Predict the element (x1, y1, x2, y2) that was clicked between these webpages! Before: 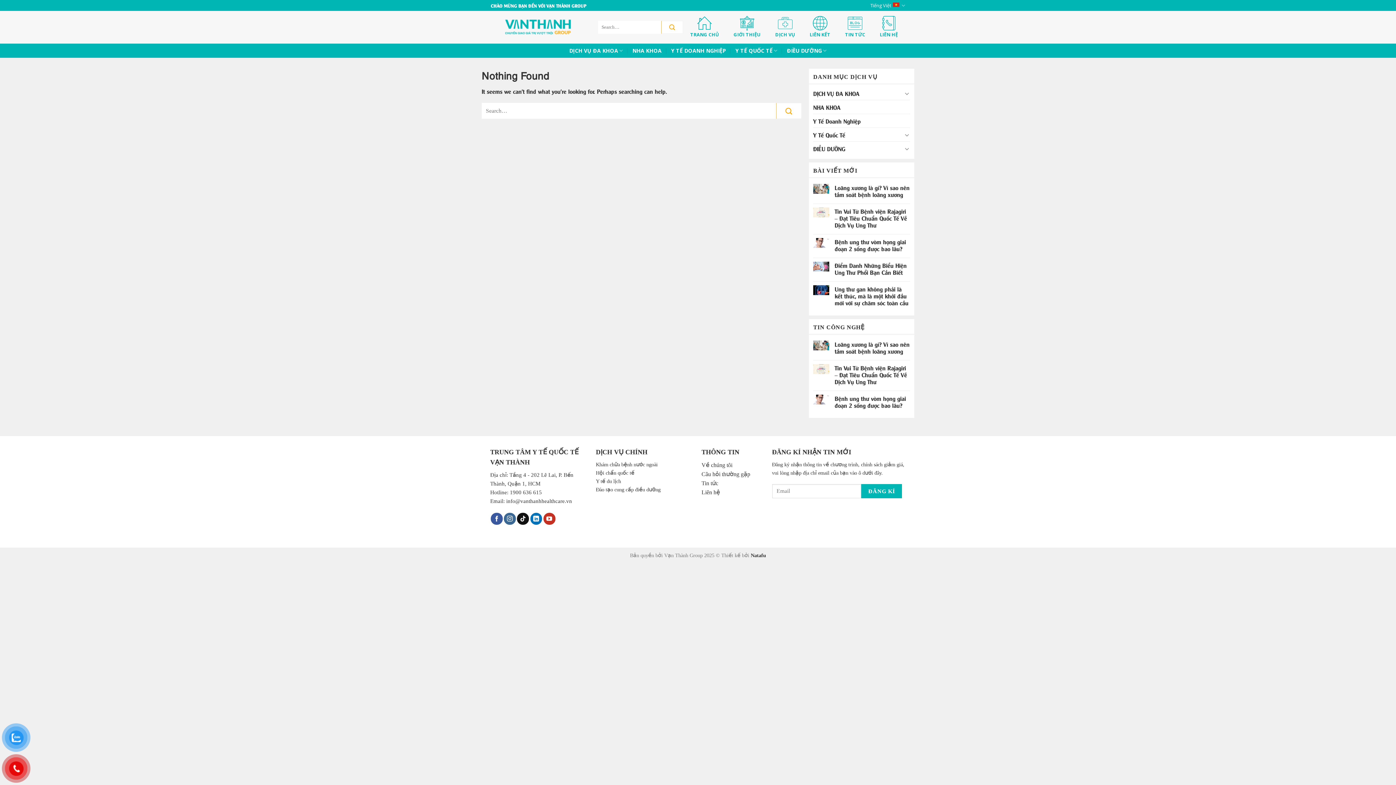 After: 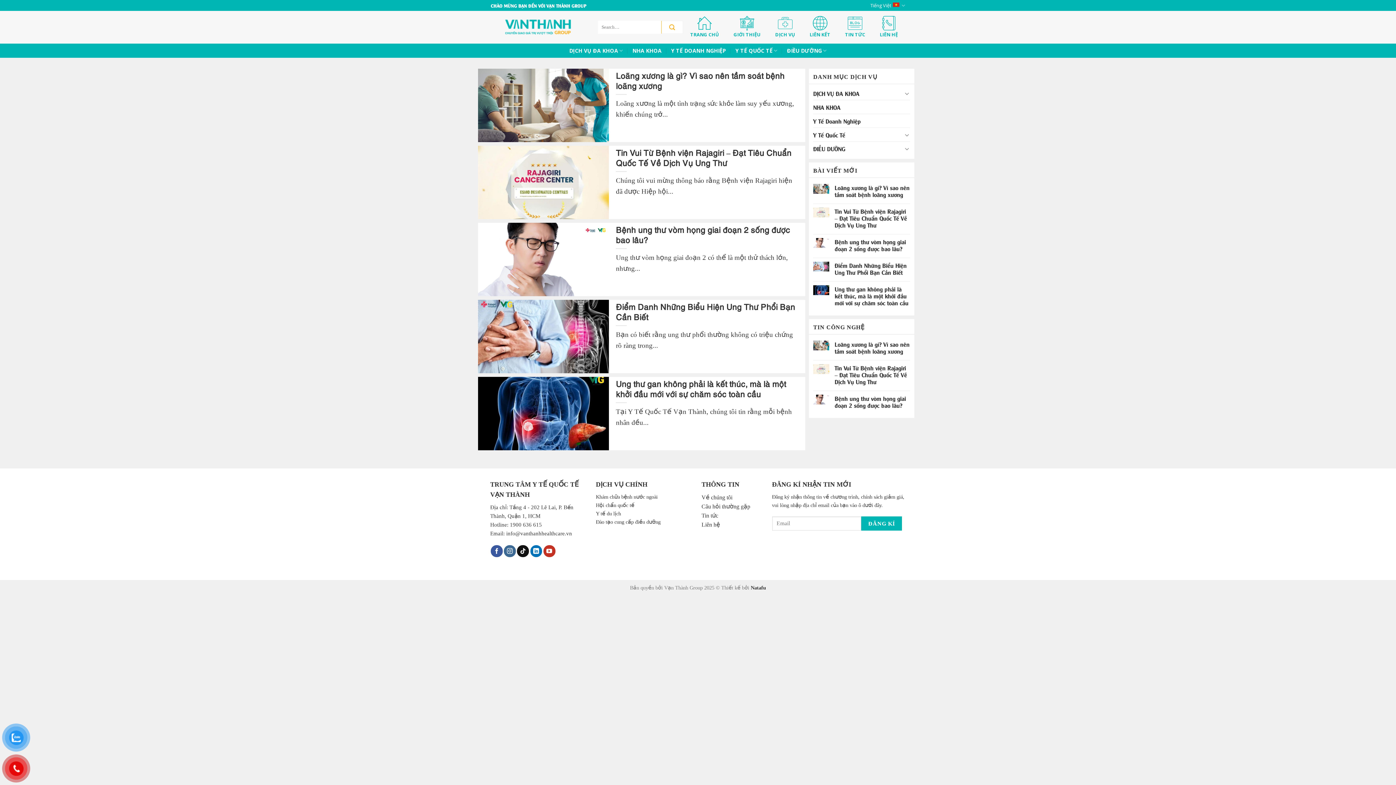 Action: label: TIN TỨC bbox: (837, 12, 872, 42)